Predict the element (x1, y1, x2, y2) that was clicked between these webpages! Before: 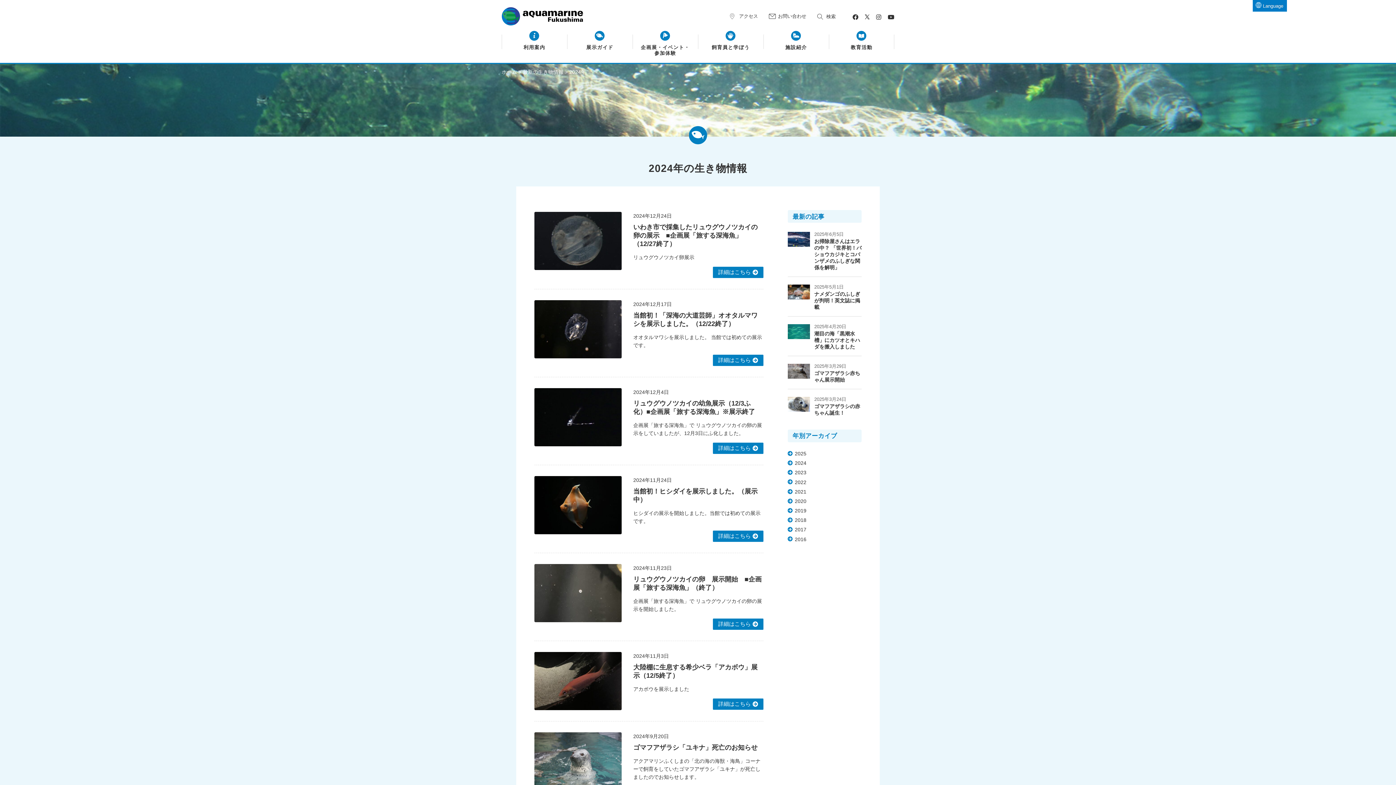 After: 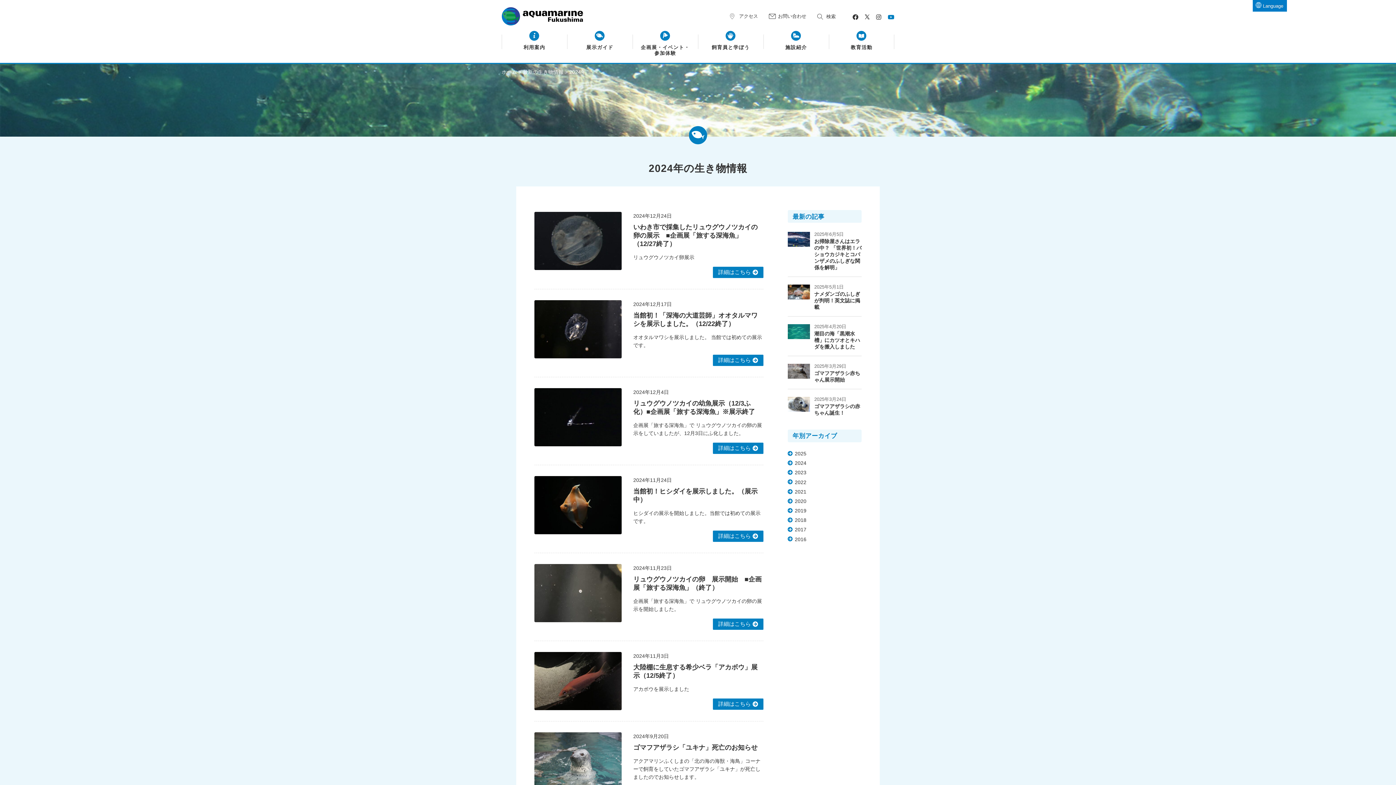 Action: bbox: (888, 14, 894, 20)